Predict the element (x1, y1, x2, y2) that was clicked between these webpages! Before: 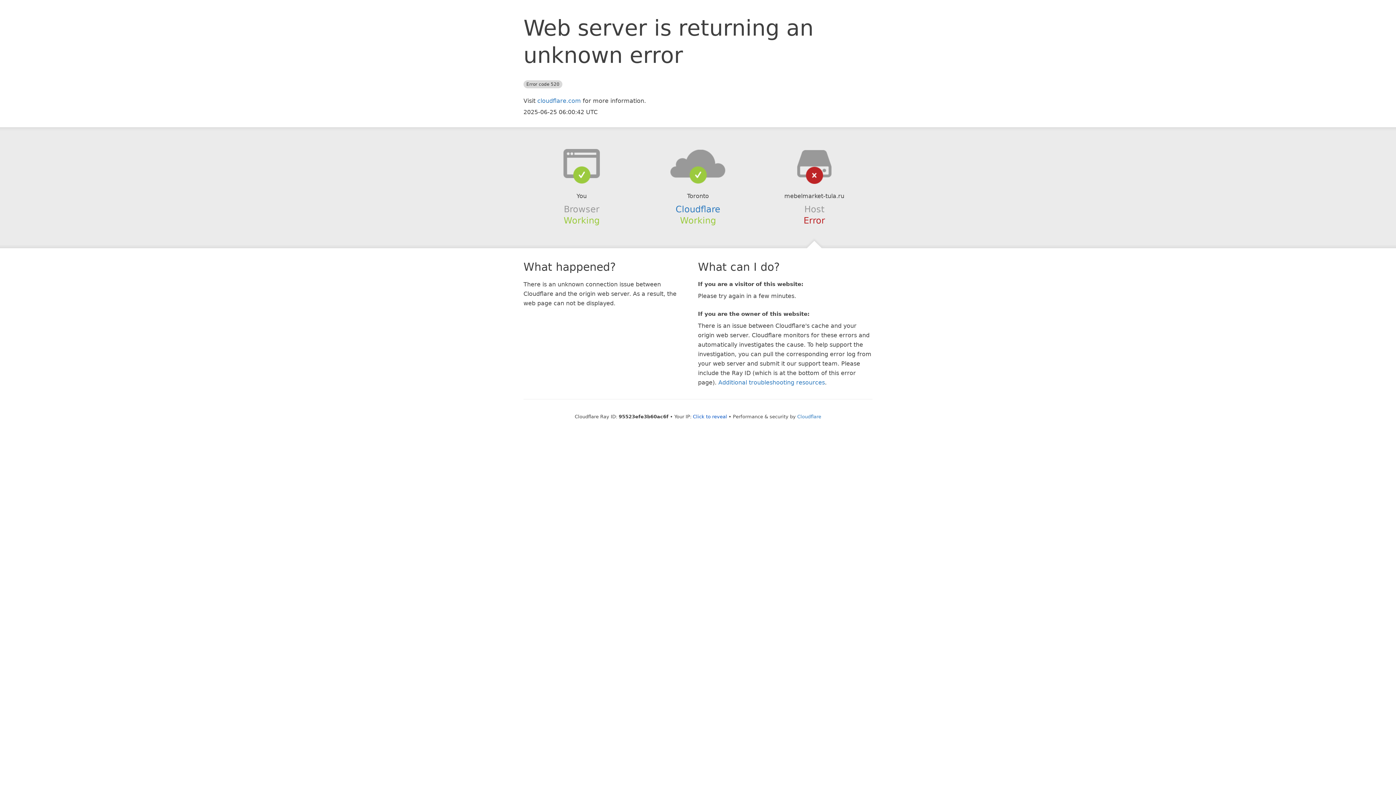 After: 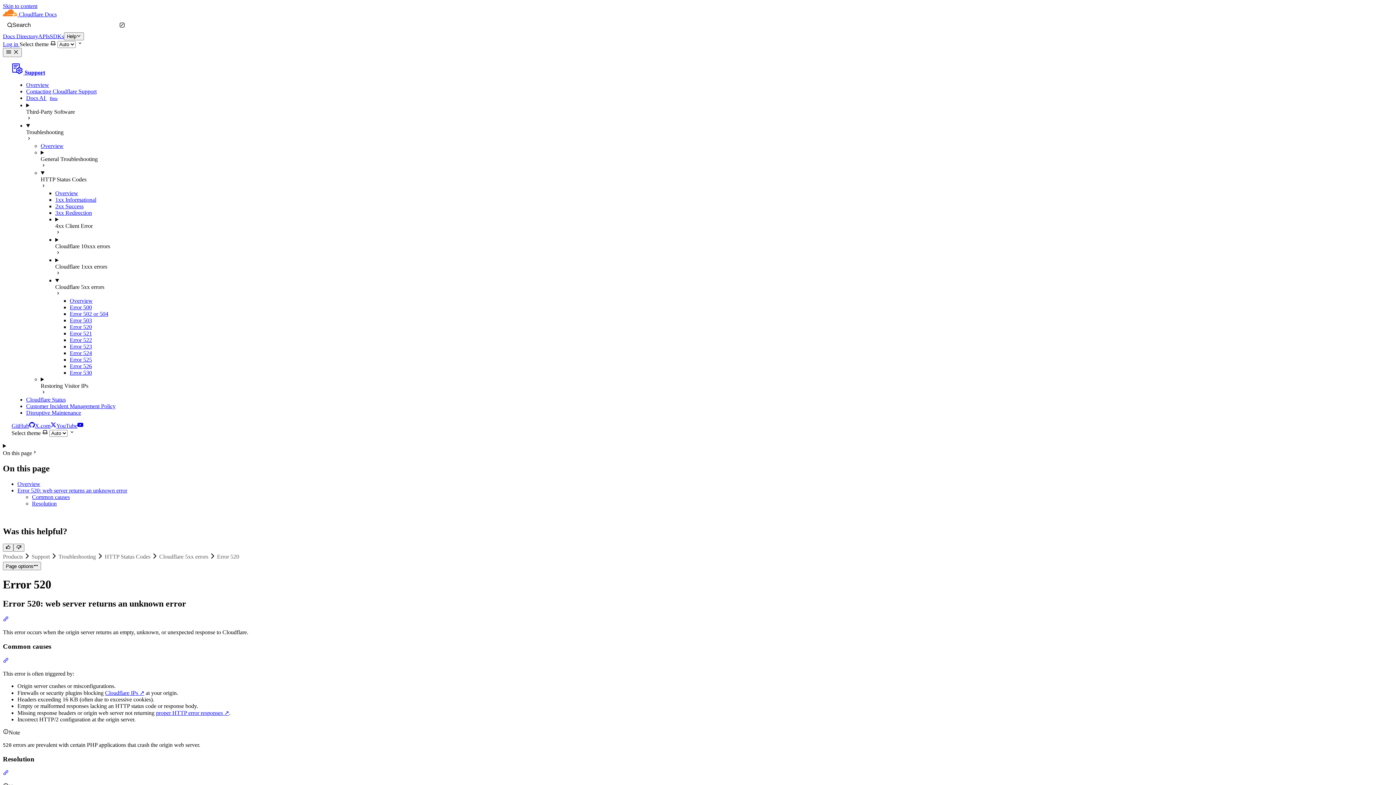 Action: bbox: (718, 379, 825, 386) label: Additional troubleshooting resources